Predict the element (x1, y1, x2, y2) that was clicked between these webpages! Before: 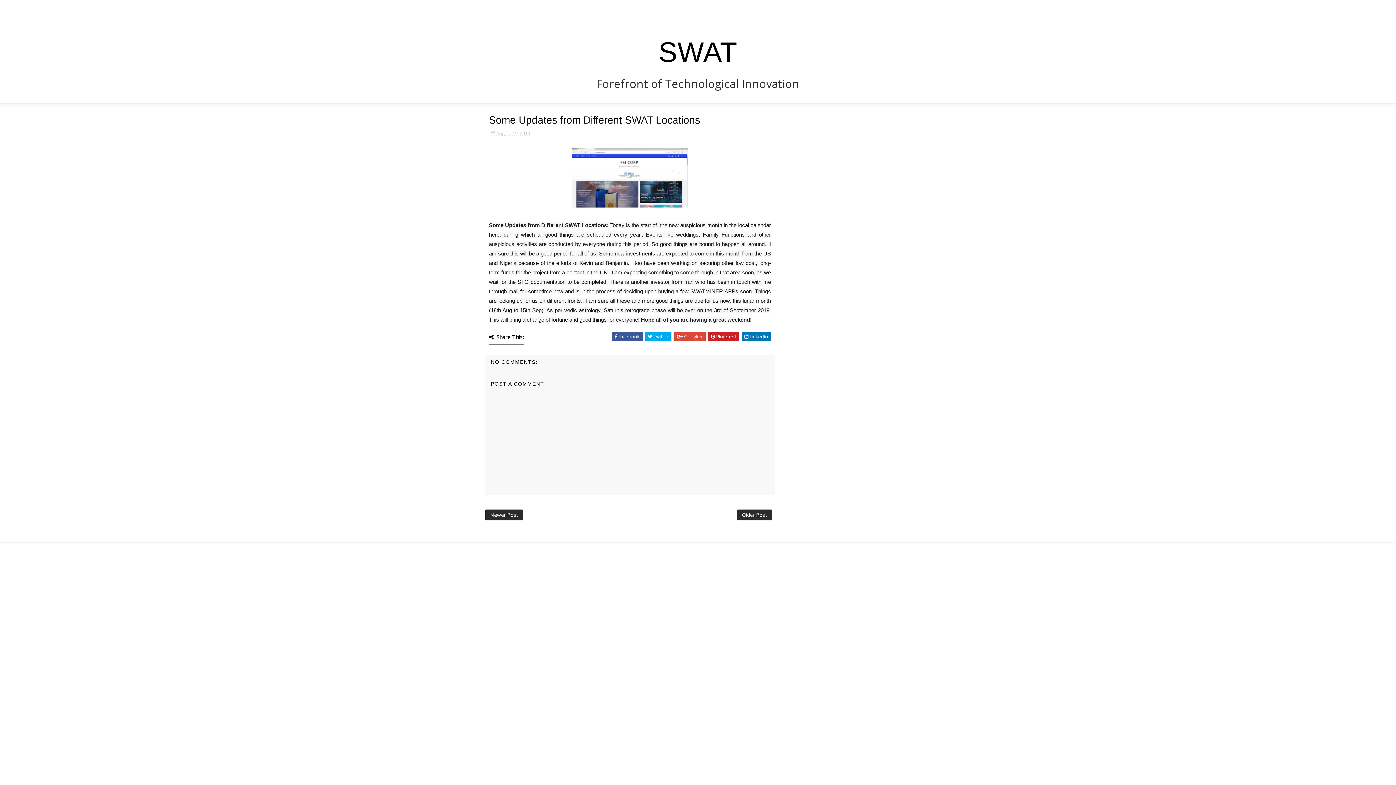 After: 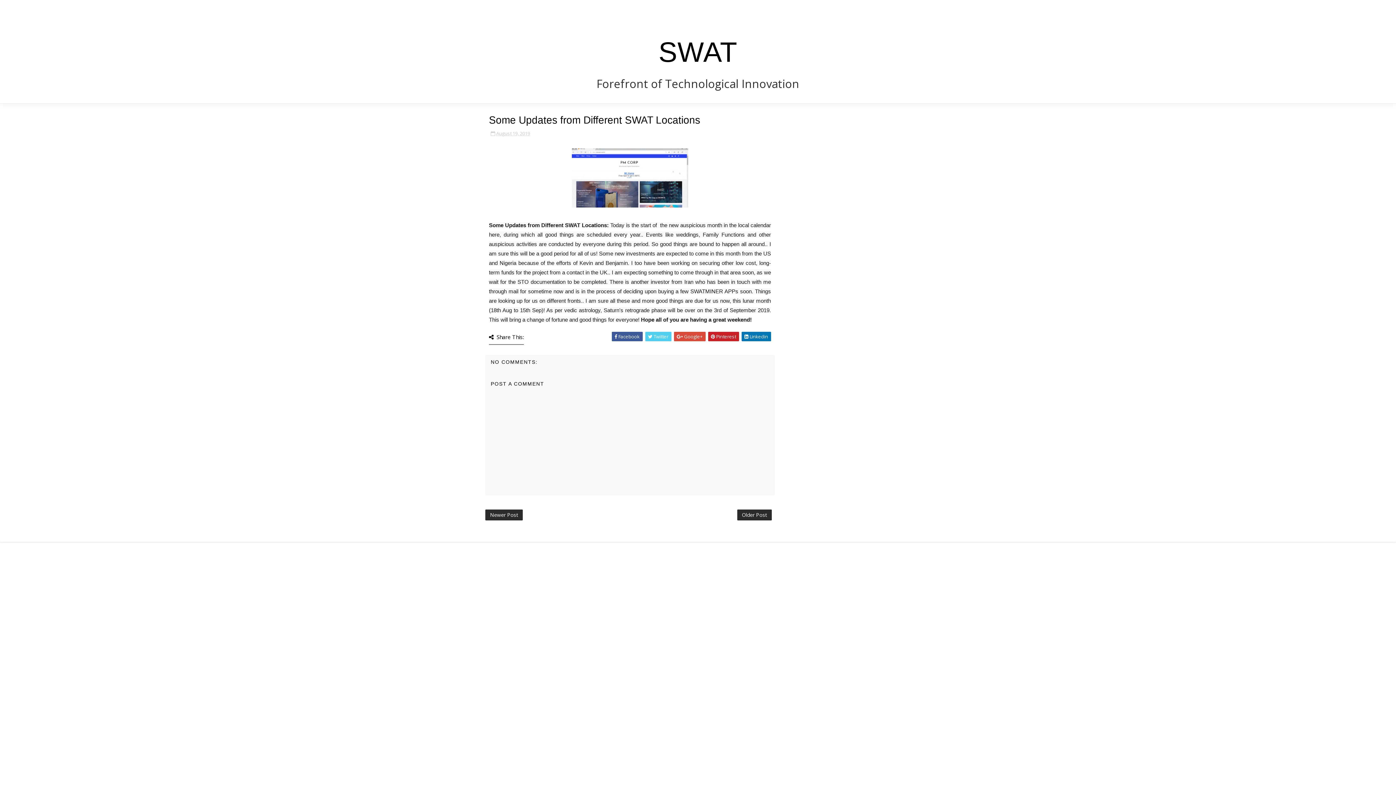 Action: label:  Twitter bbox: (645, 332, 671, 341)